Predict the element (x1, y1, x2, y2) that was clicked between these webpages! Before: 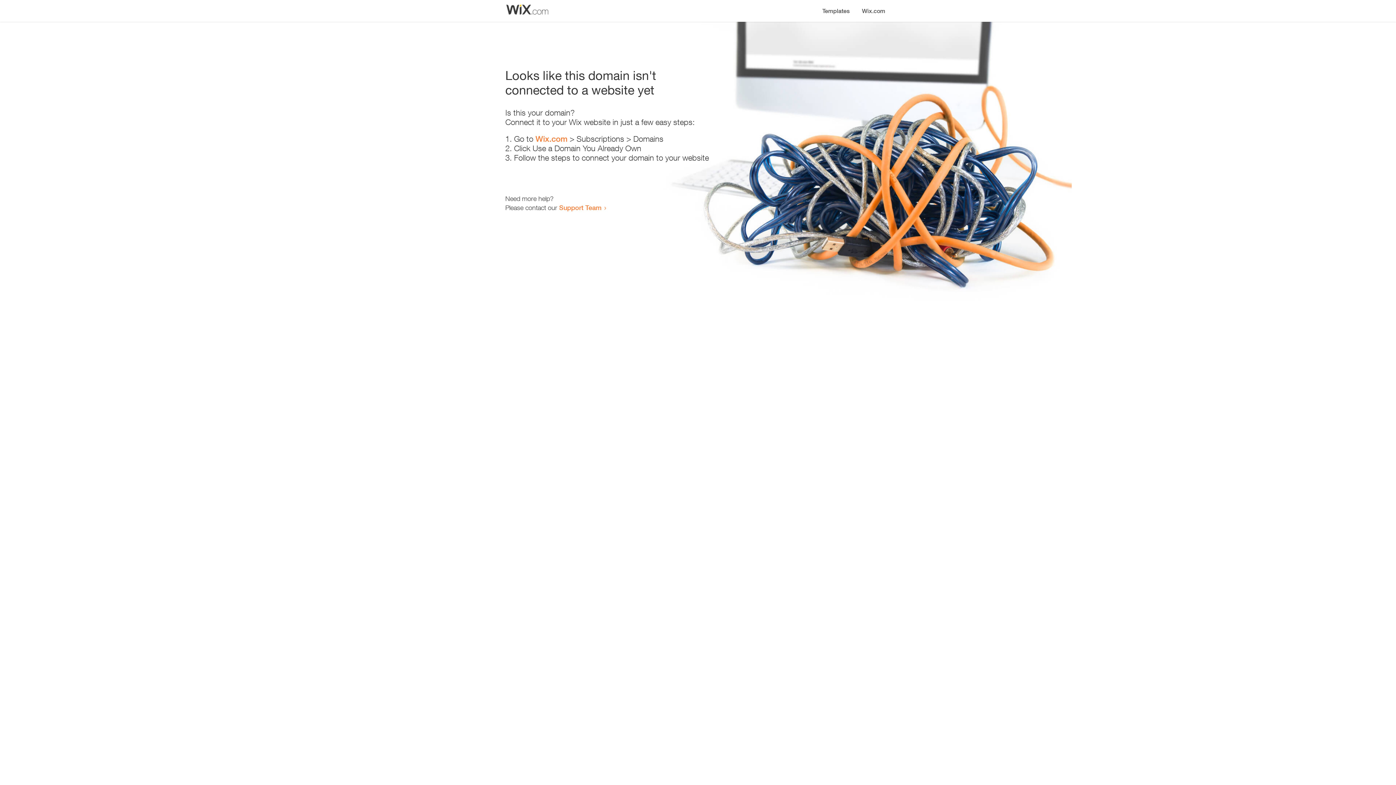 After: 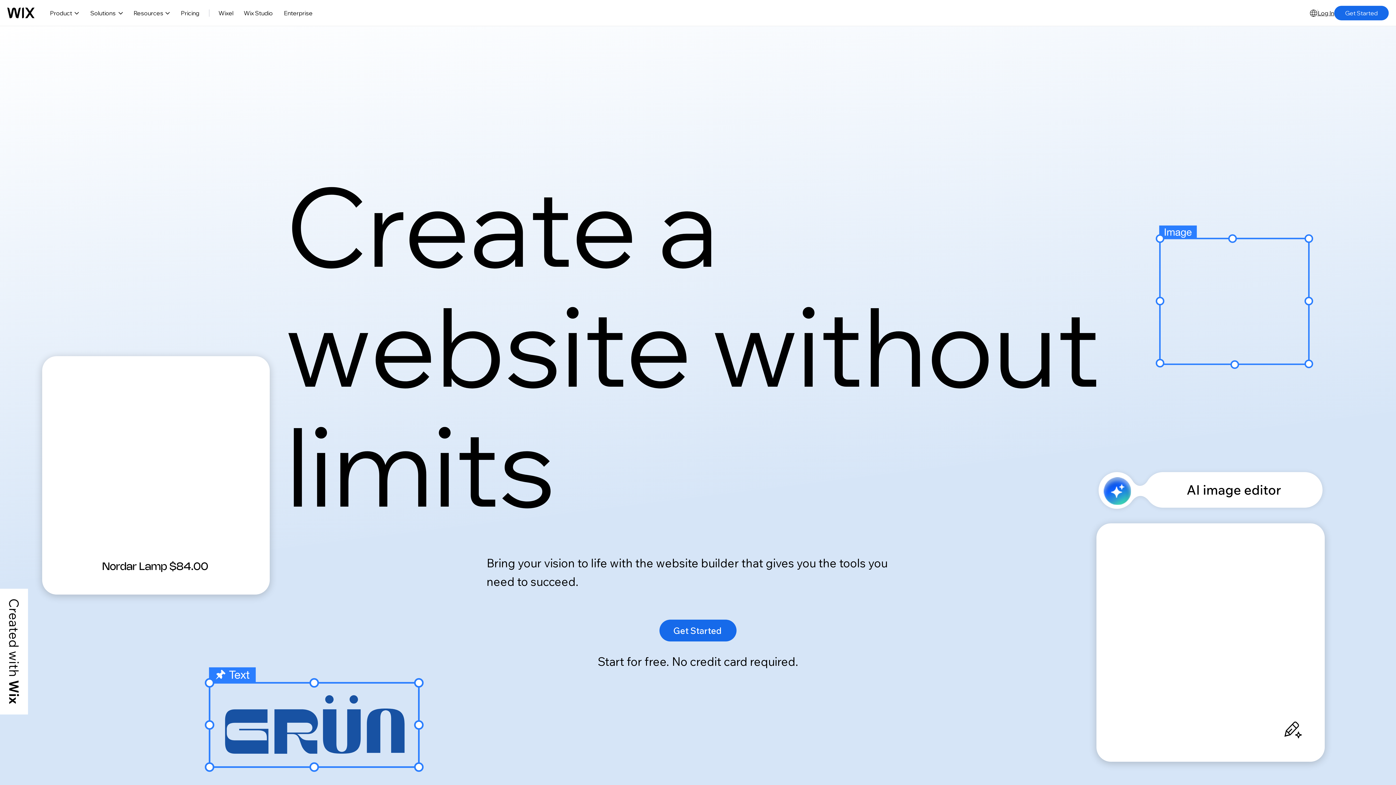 Action: bbox: (535, 134, 567, 143) label: Wix.com